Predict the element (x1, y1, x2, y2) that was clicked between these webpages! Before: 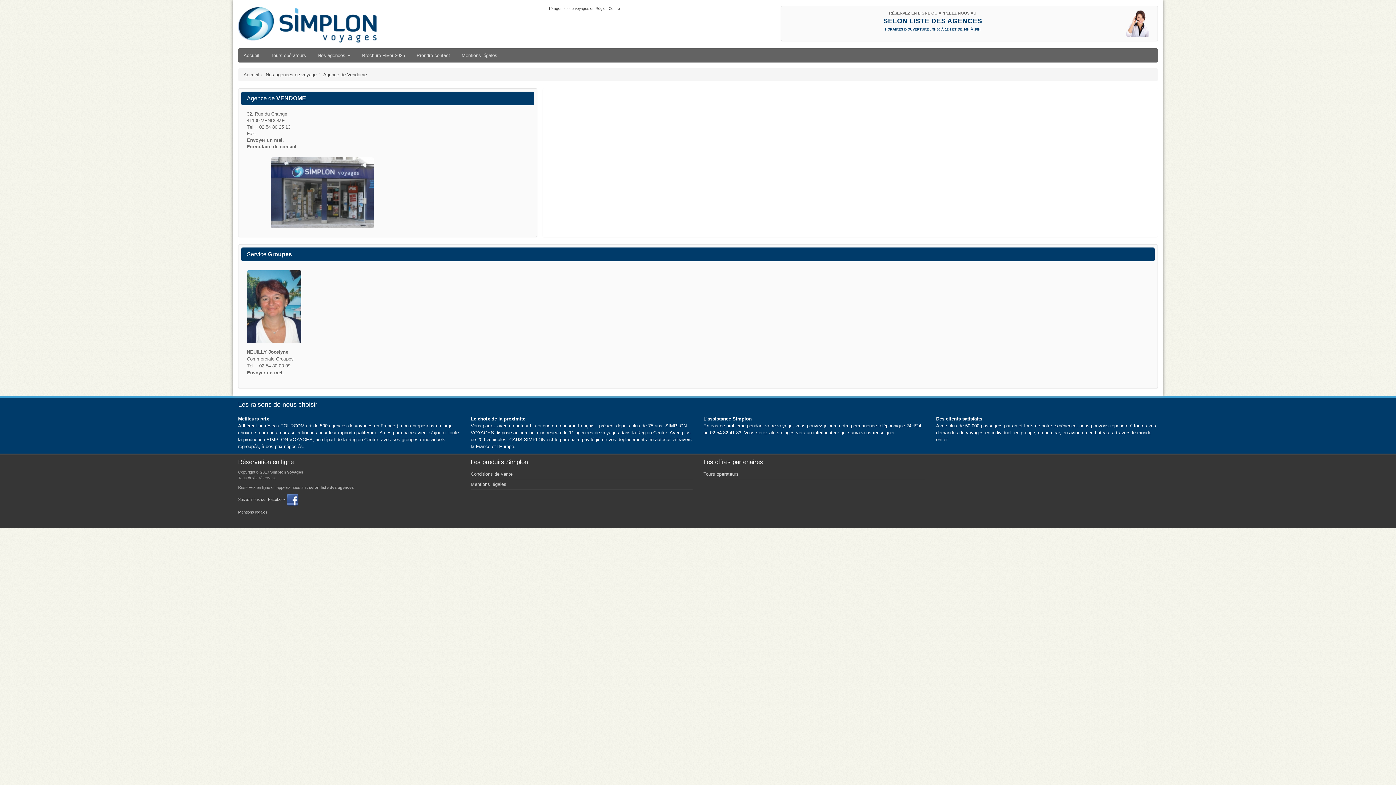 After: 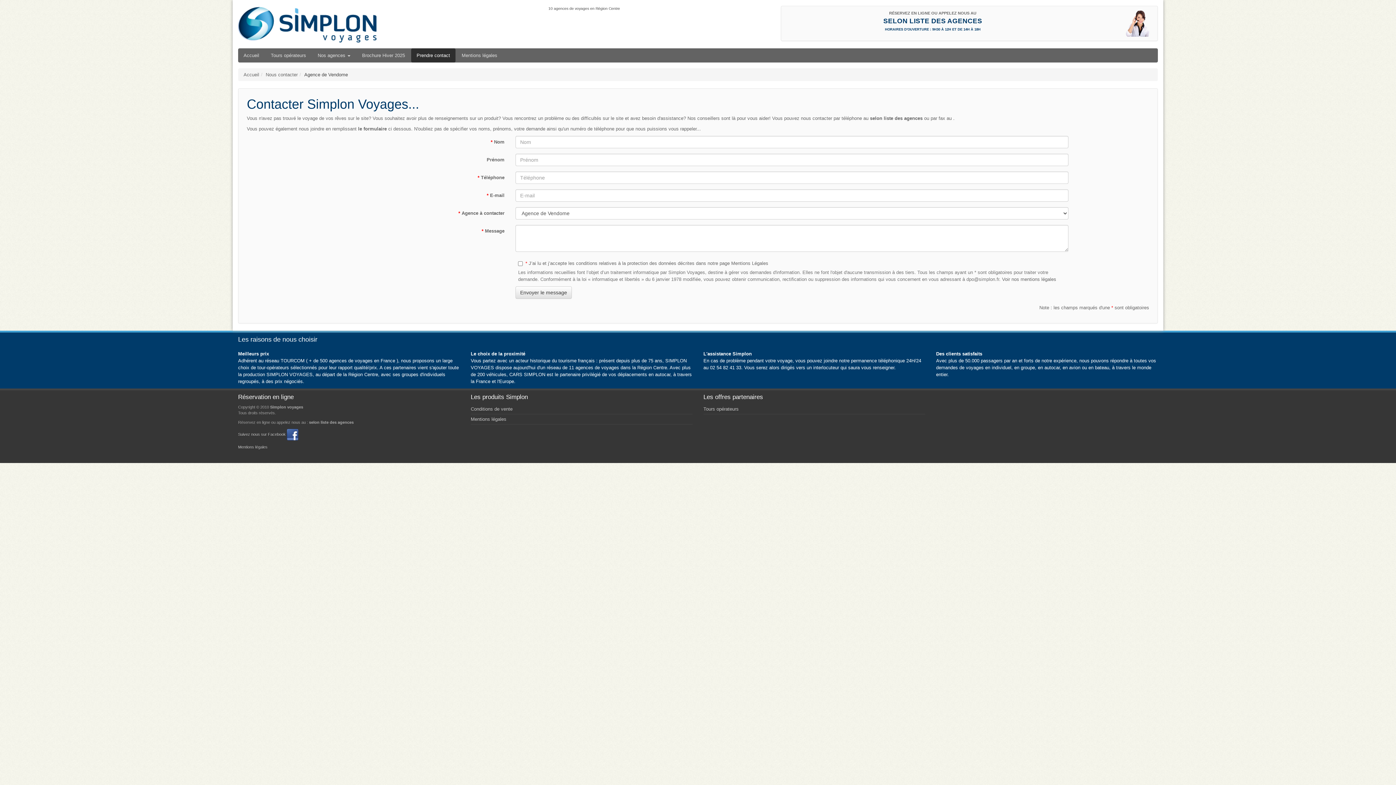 Action: label: Formulaire de contact bbox: (246, 143, 296, 149)